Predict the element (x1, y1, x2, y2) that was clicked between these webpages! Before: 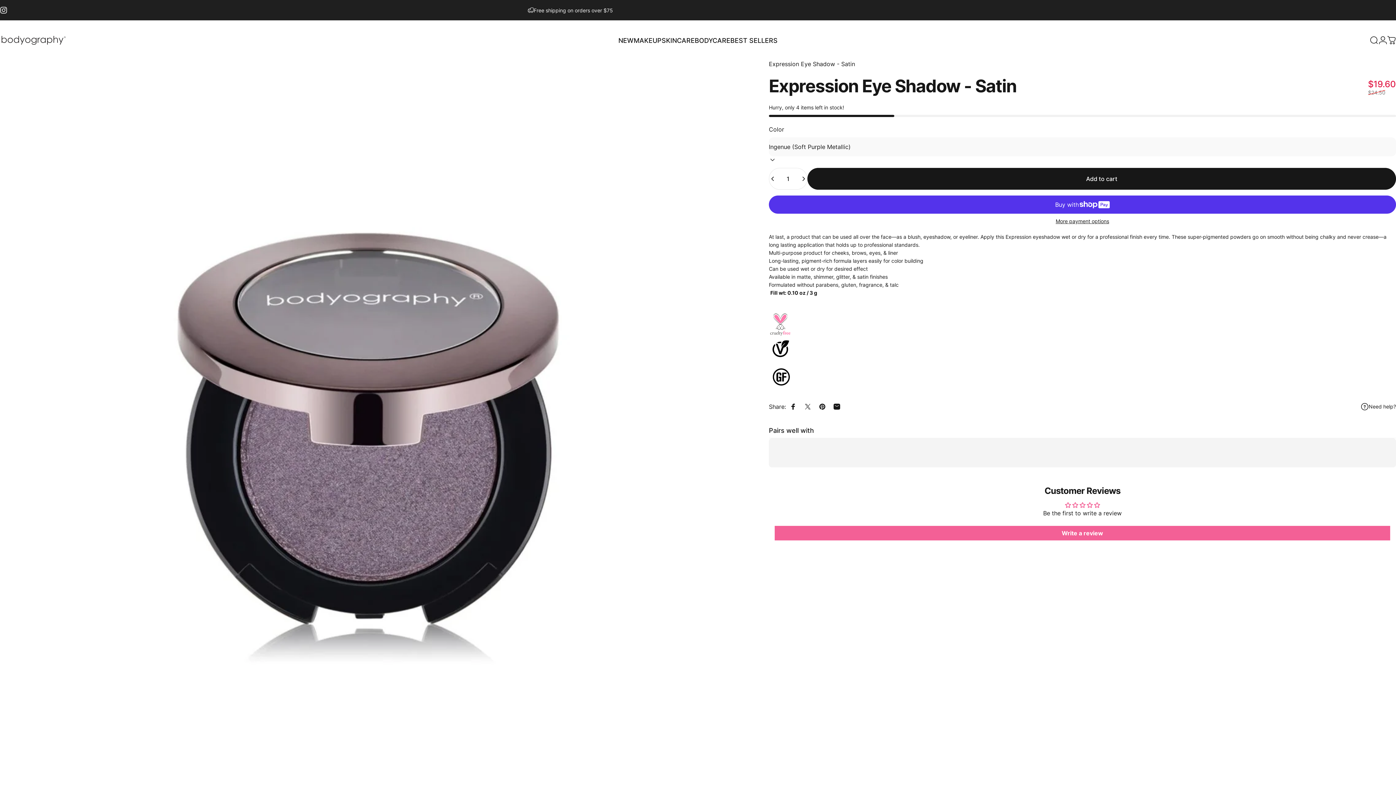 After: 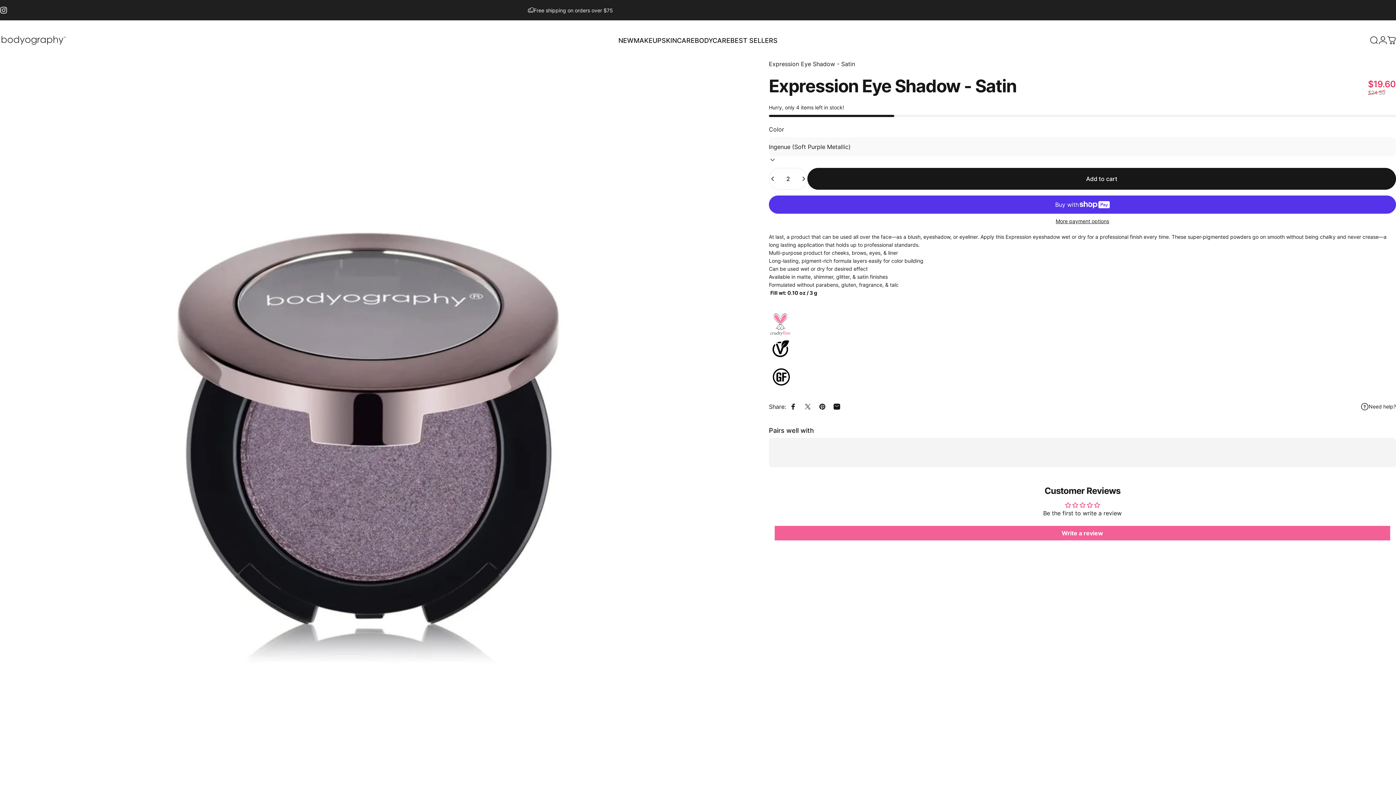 Action: bbox: (797, 168, 807, 189) label: Increase quantity for Expression Eye Shadow - Satin